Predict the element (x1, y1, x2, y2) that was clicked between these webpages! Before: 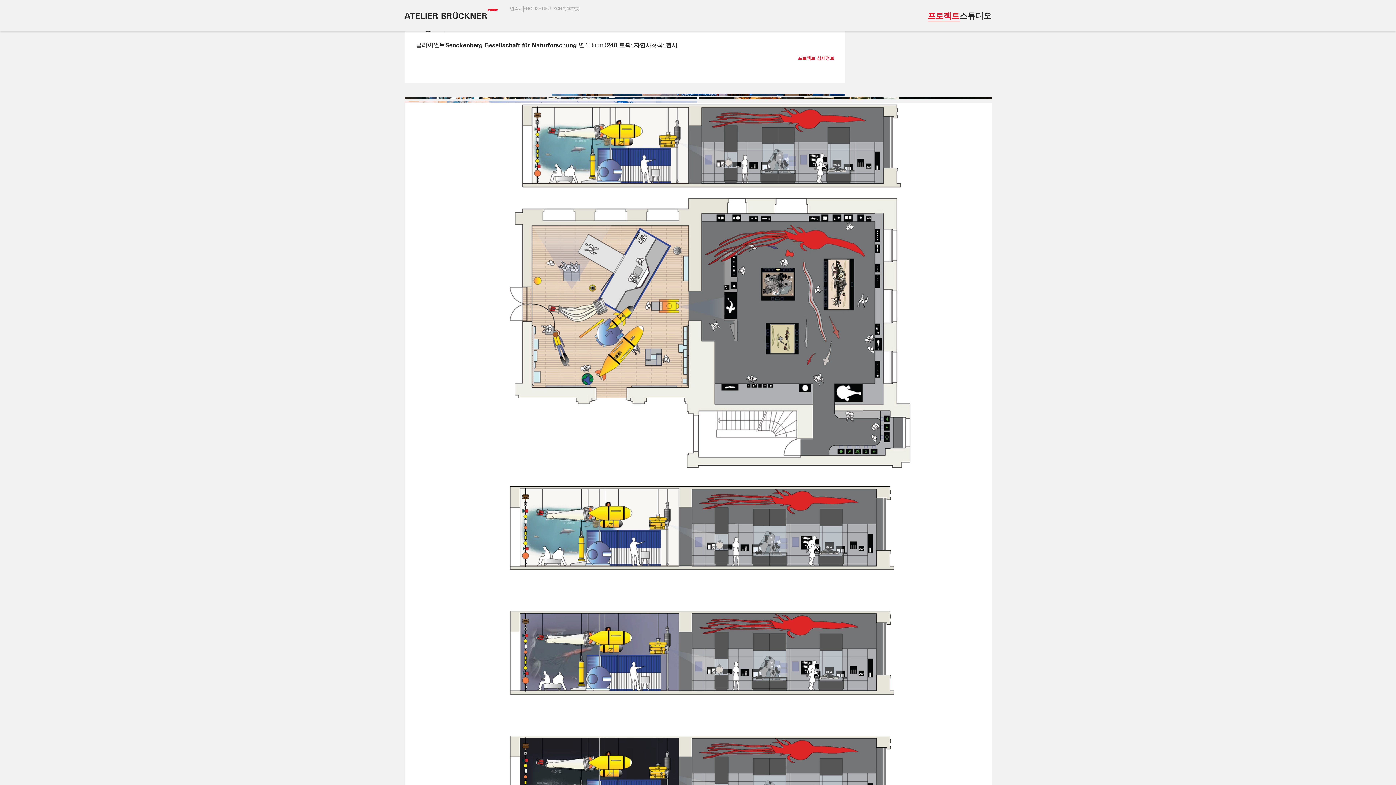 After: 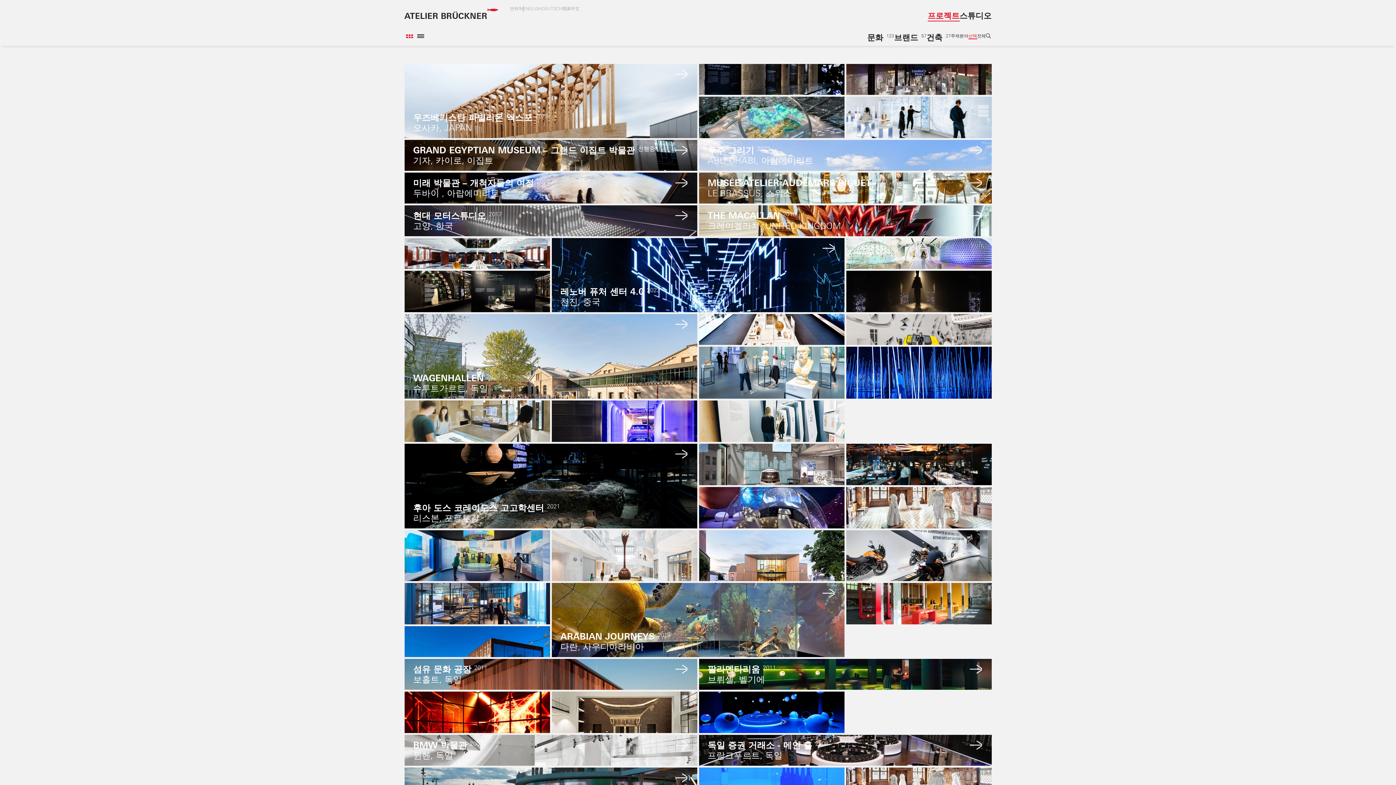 Action: bbox: (927, 10, 959, 21) label: 프로젝트